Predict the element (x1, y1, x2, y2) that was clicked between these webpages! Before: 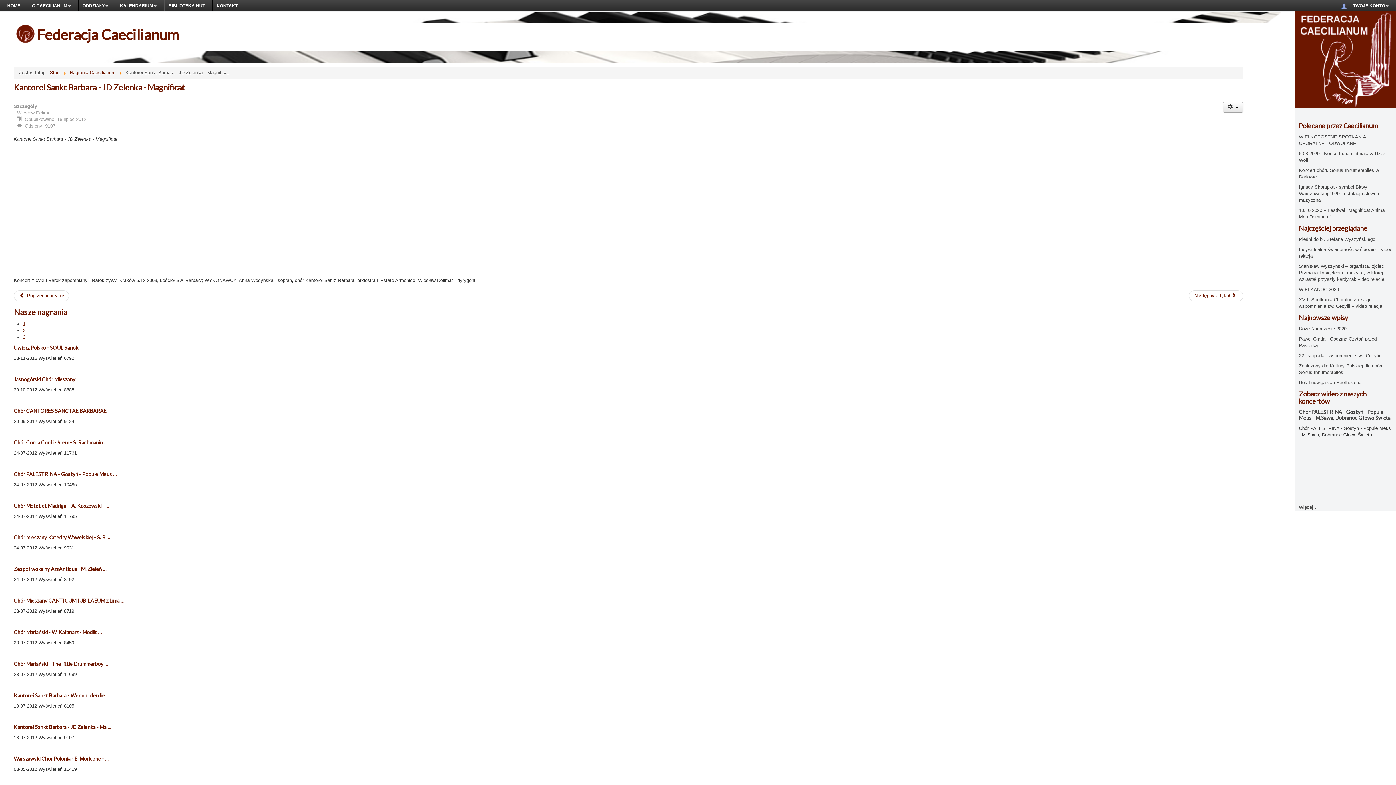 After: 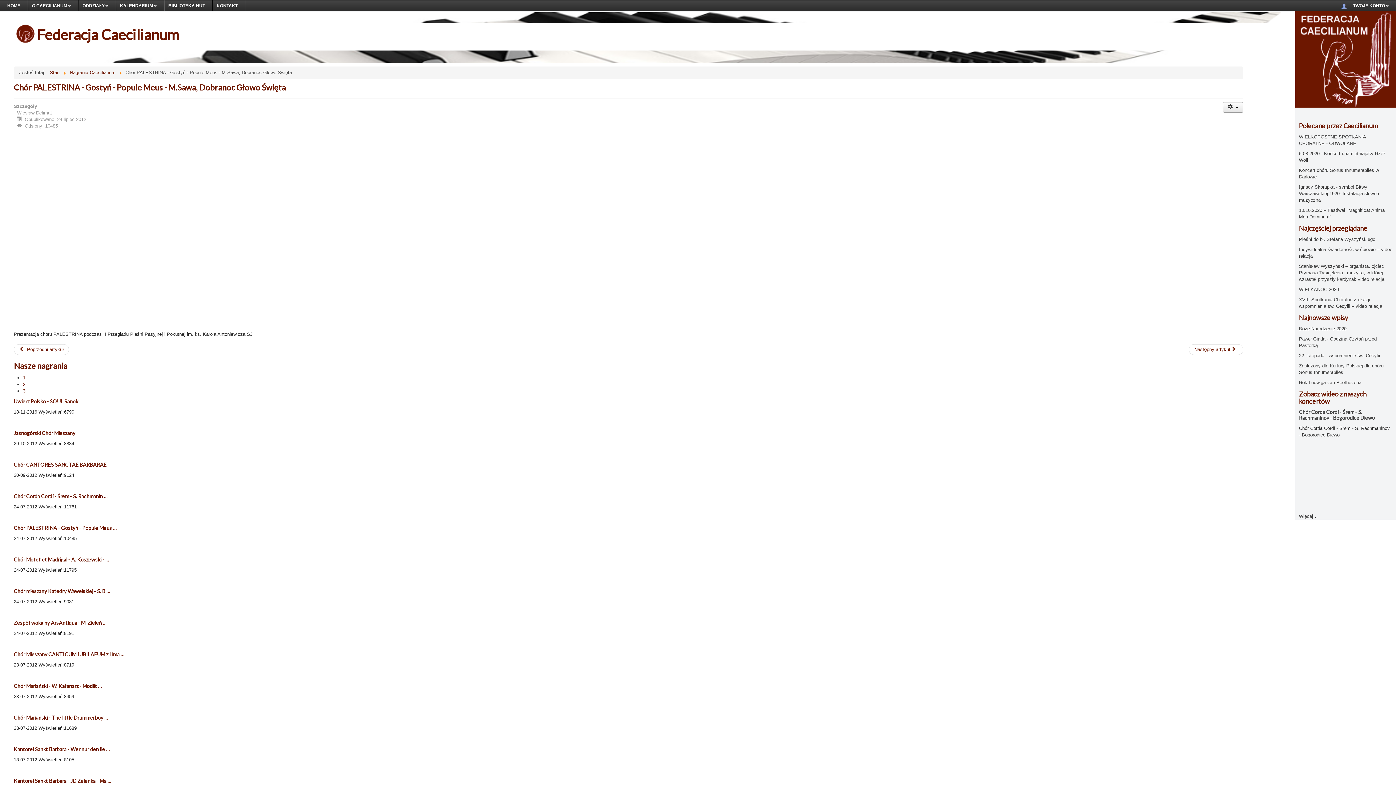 Action: label: Więcej… bbox: (1299, 504, 1318, 510)